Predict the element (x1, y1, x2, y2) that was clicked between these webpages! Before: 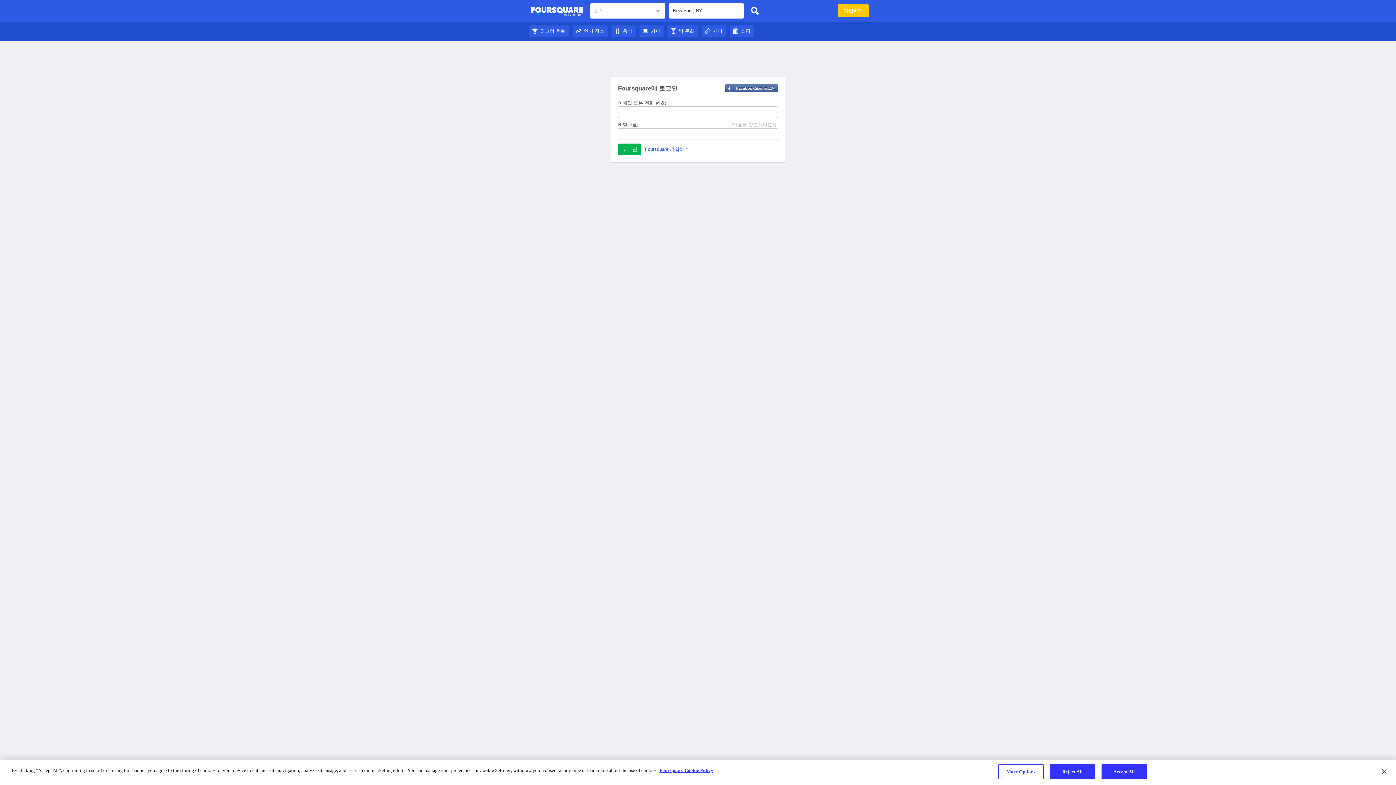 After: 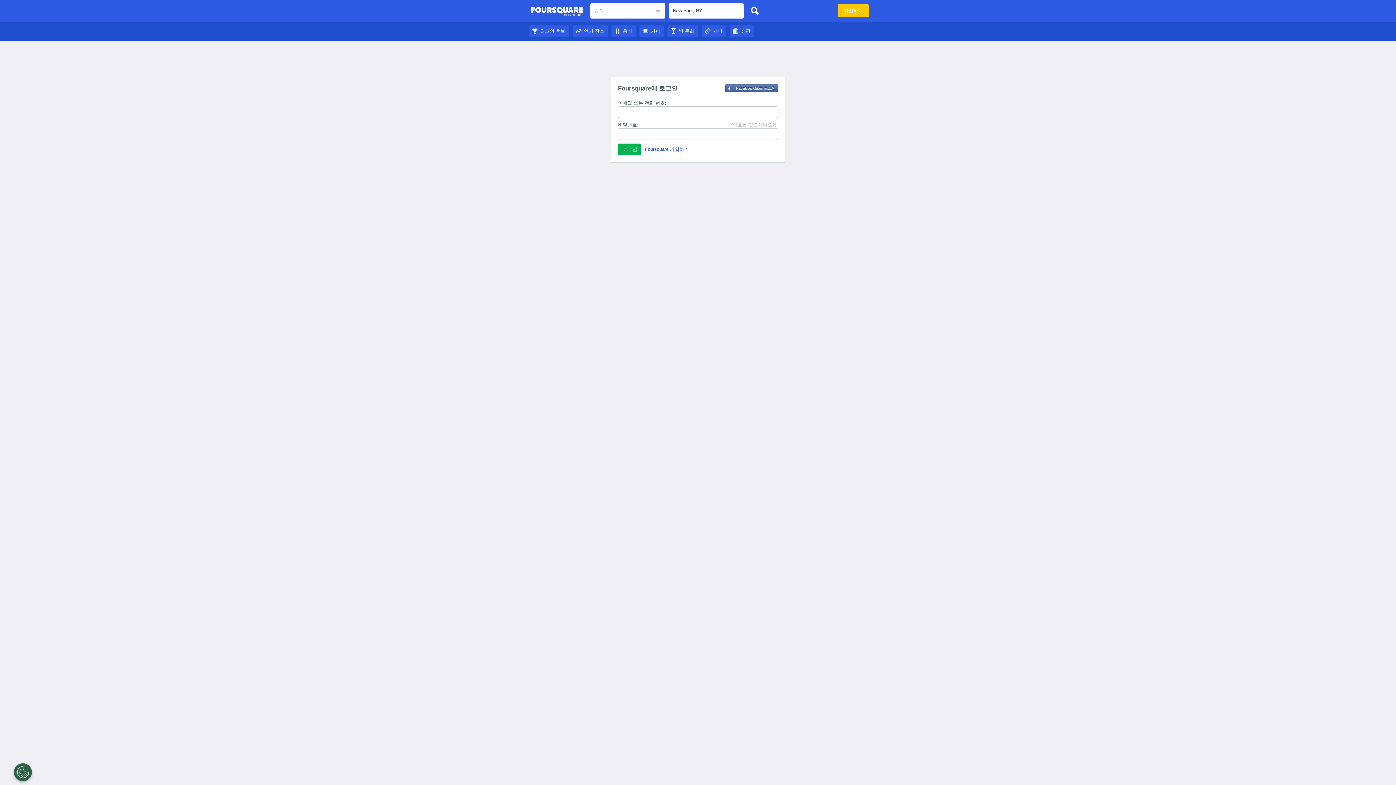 Action: label: 인기 장소 bbox: (572, 28, 608, 33)